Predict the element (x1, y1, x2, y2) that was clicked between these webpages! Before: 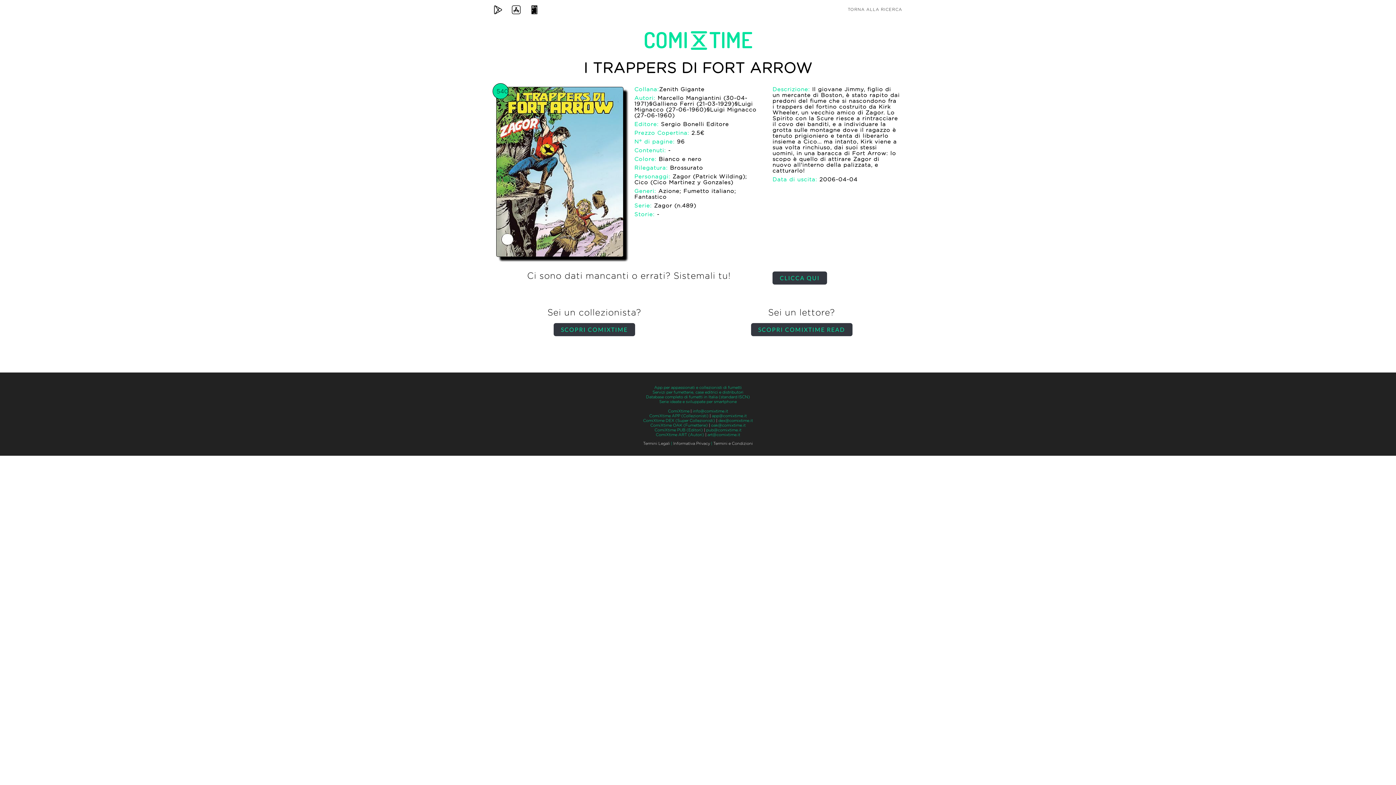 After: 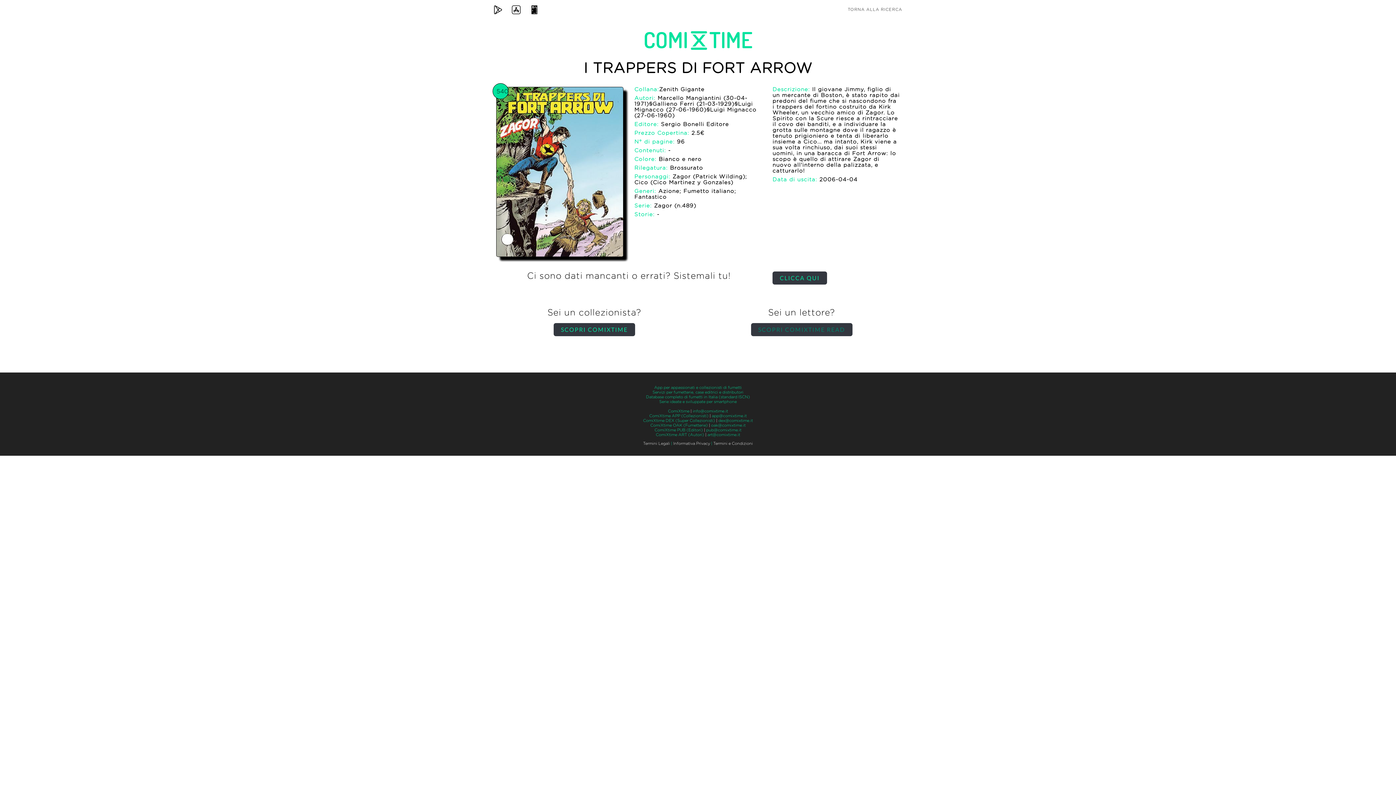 Action: bbox: (751, 326, 852, 332) label: SCOPRI COMIXTIME READ